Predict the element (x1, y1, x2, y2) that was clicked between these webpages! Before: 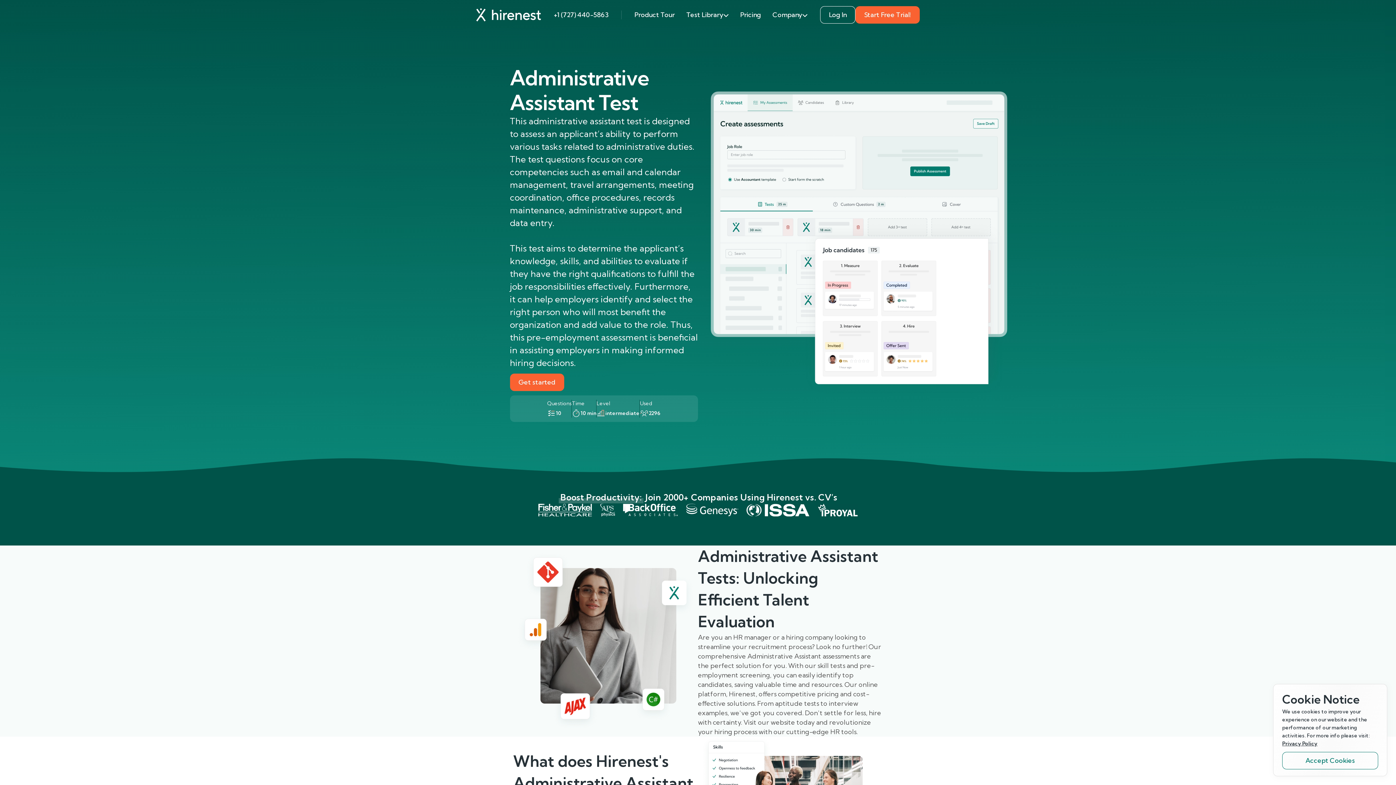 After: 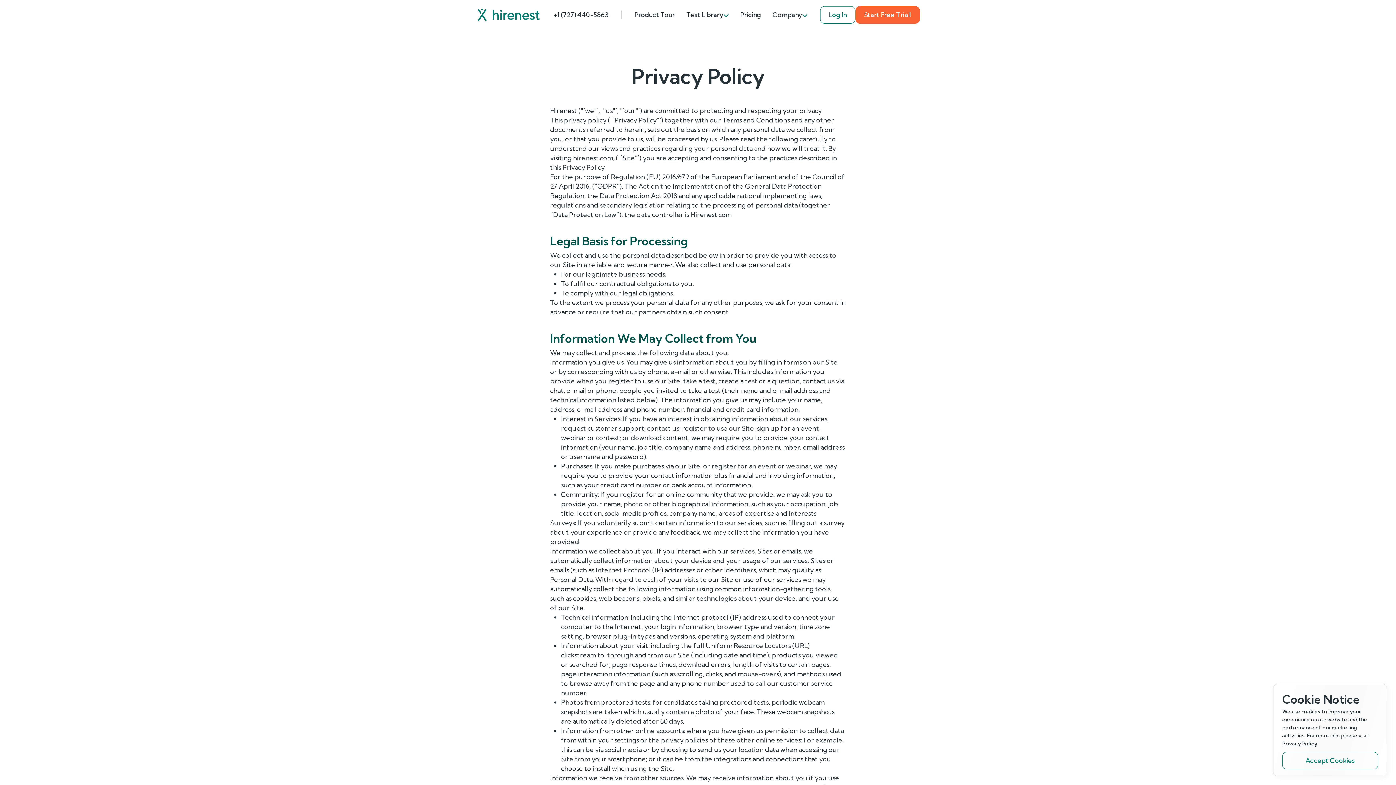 Action: bbox: (1282, 740, 1317, 747) label: Privacy Policy